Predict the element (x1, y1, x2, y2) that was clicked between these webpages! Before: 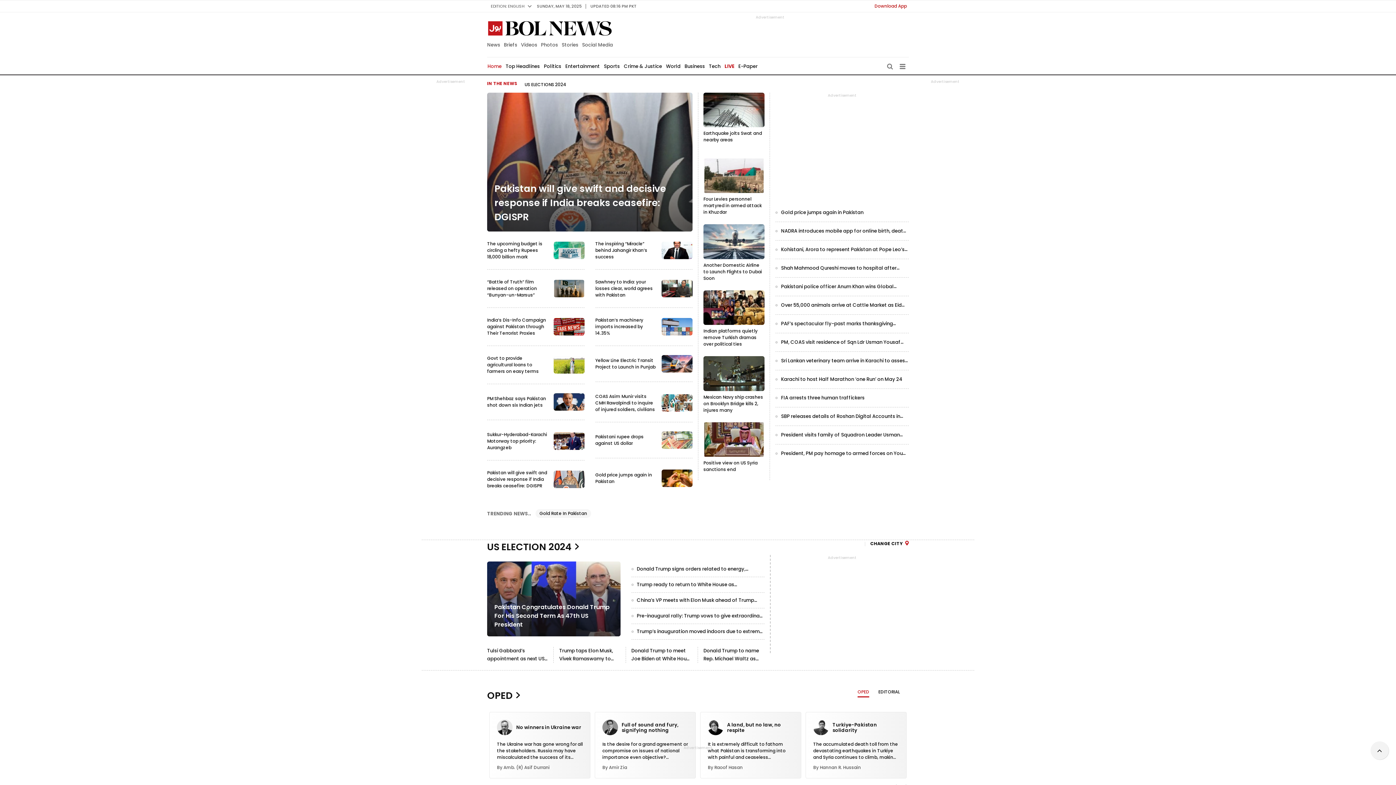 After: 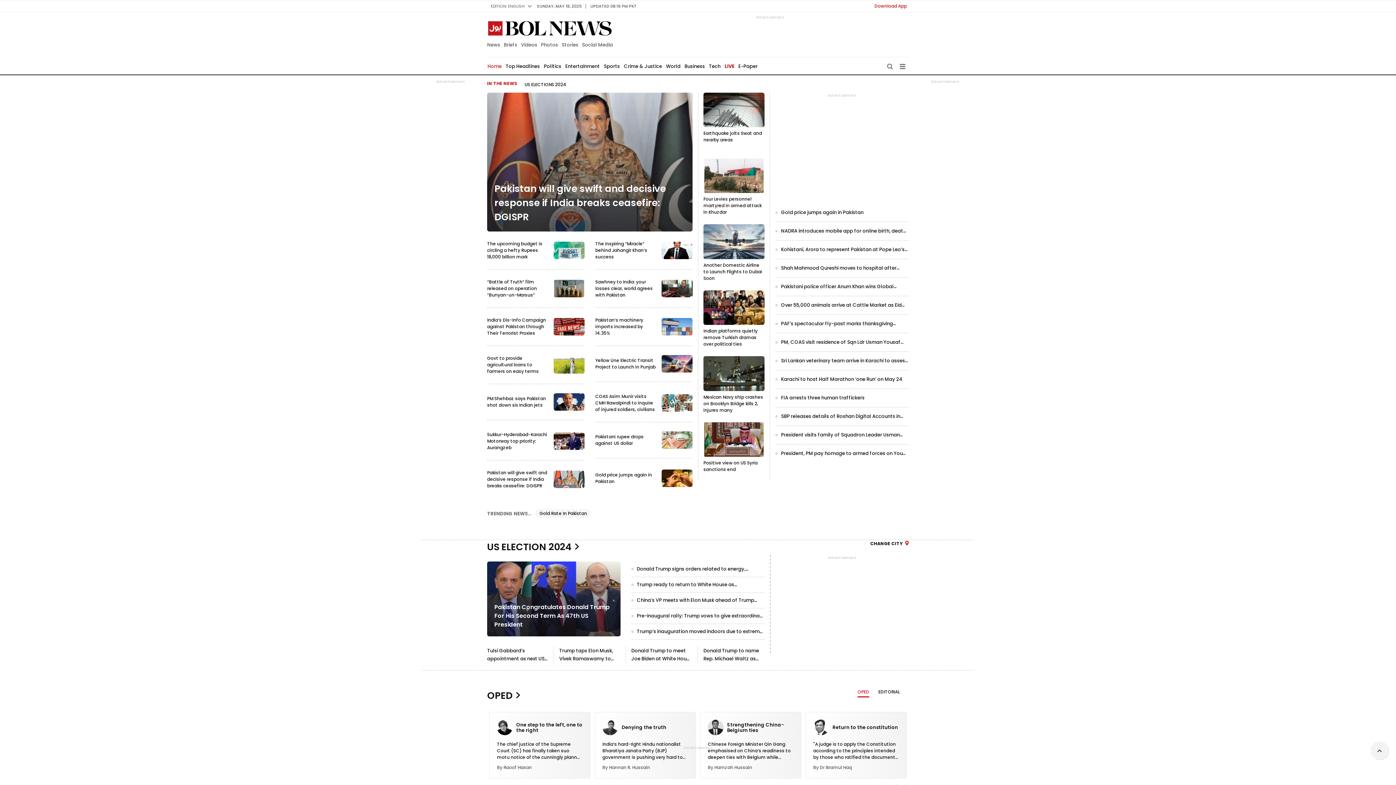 Action: label: SUNDAY, MAY 18, 2025 bbox: (537, 3, 586, 9)